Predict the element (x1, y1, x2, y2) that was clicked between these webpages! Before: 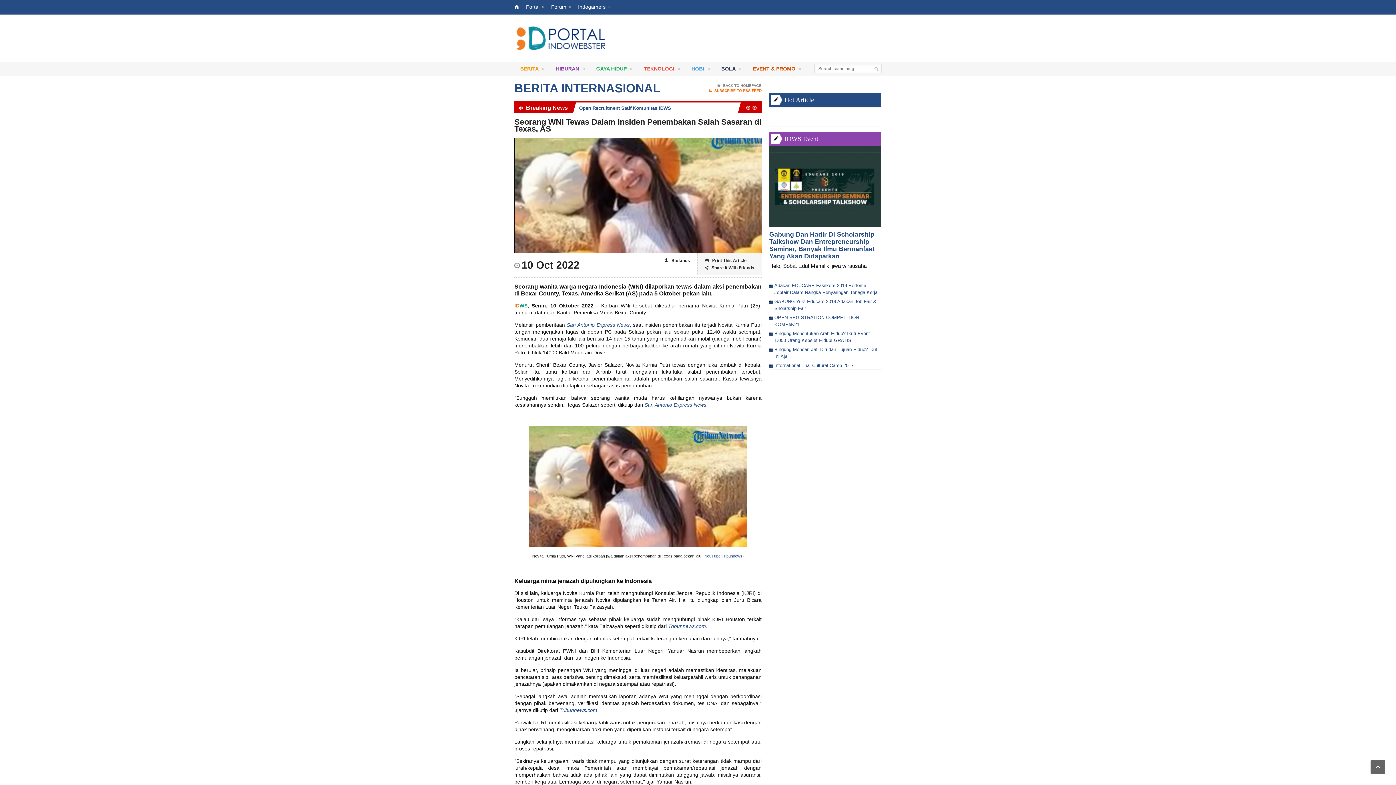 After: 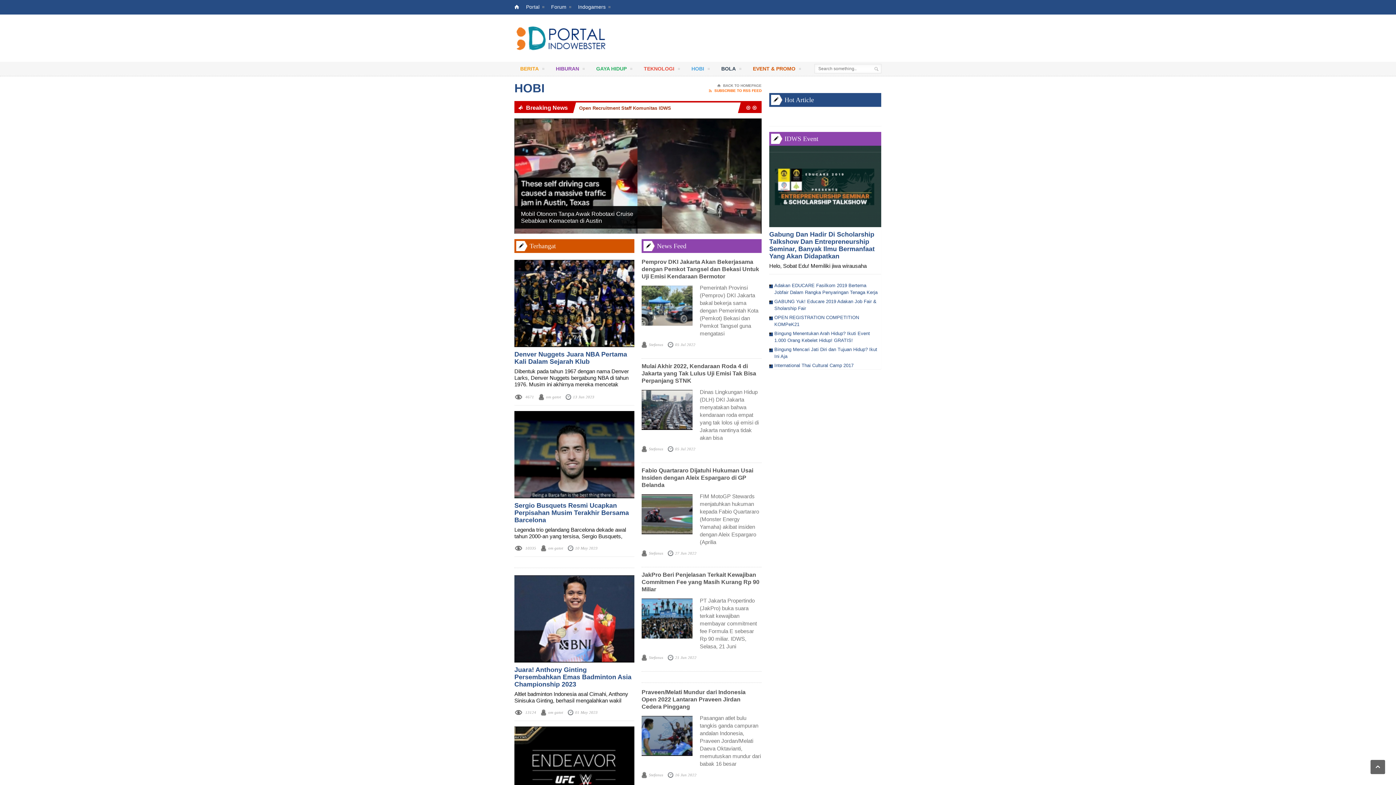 Action: label: HOBI  bbox: (685, 61, 715, 76)